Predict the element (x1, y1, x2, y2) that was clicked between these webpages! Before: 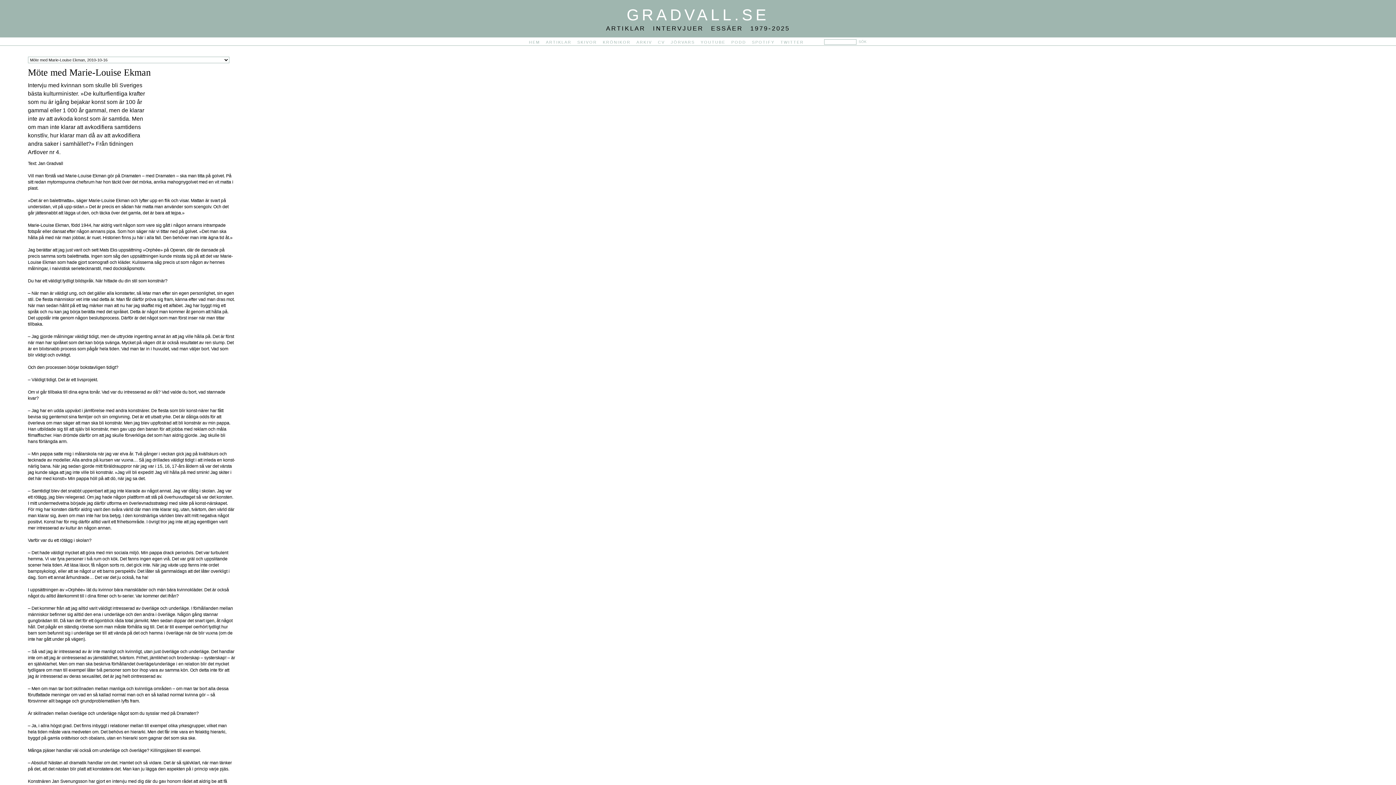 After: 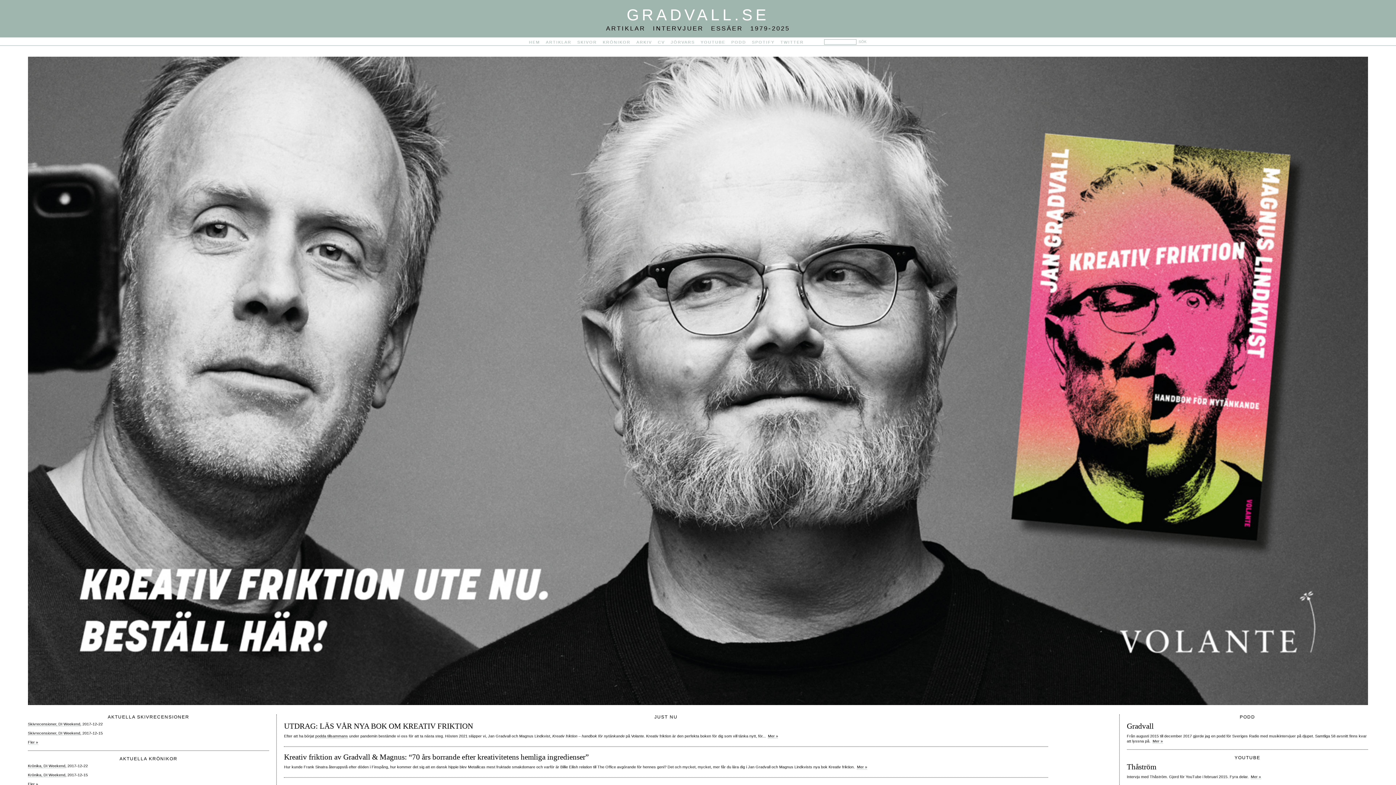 Action: label: GRADVALL.SE bbox: (626, 6, 769, 23)